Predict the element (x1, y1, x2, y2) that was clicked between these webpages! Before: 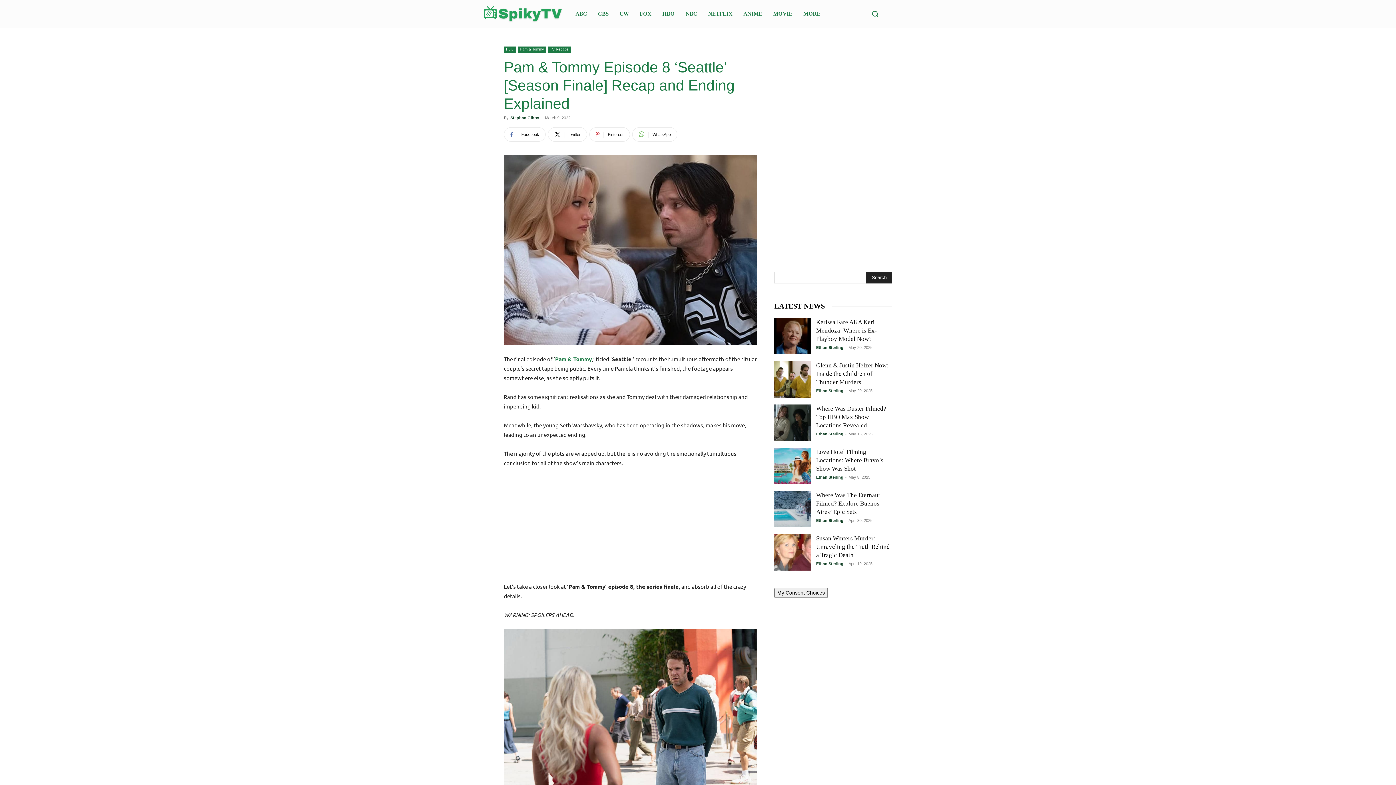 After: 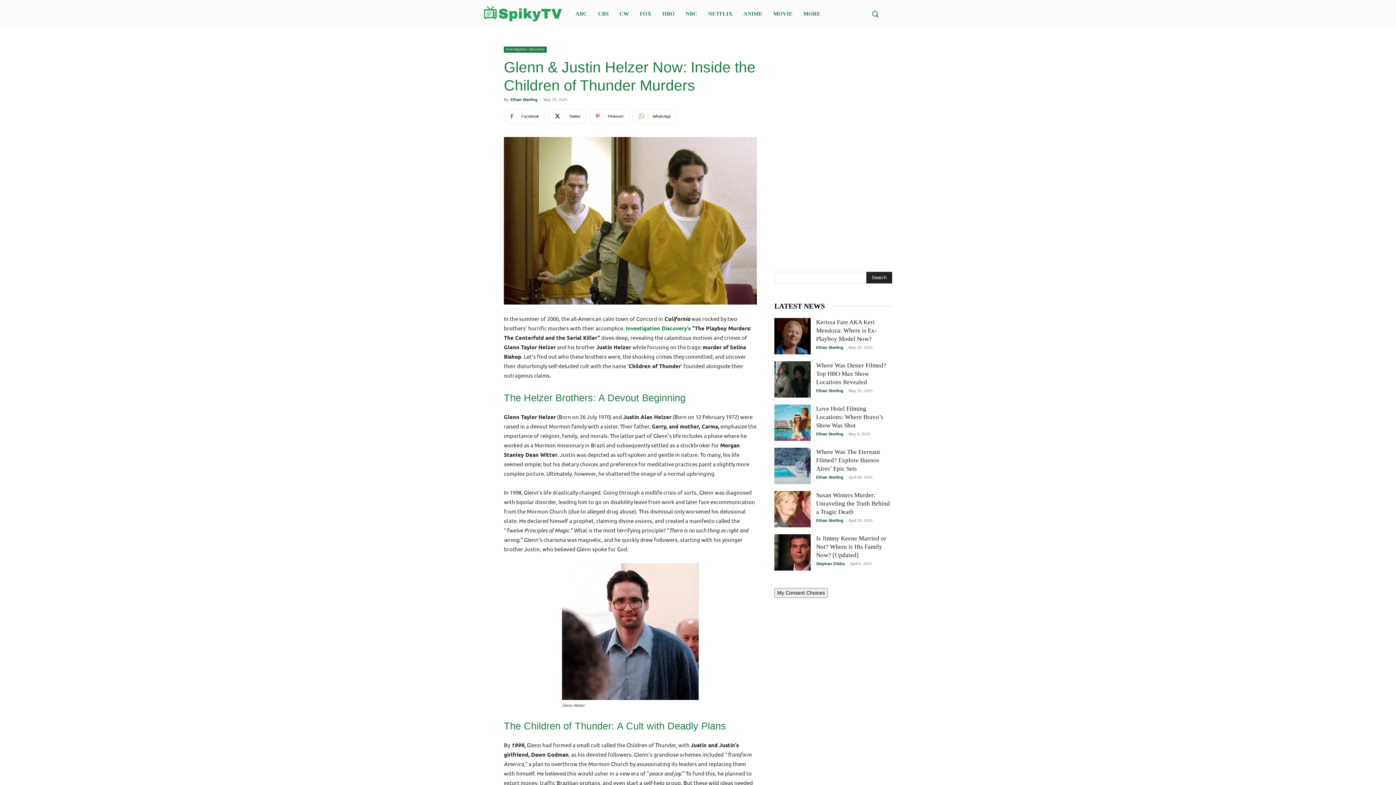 Action: label: Glenn & Justin Helzer Now: Inside the Children of Thunder Murders bbox: (816, 250, 888, 274)